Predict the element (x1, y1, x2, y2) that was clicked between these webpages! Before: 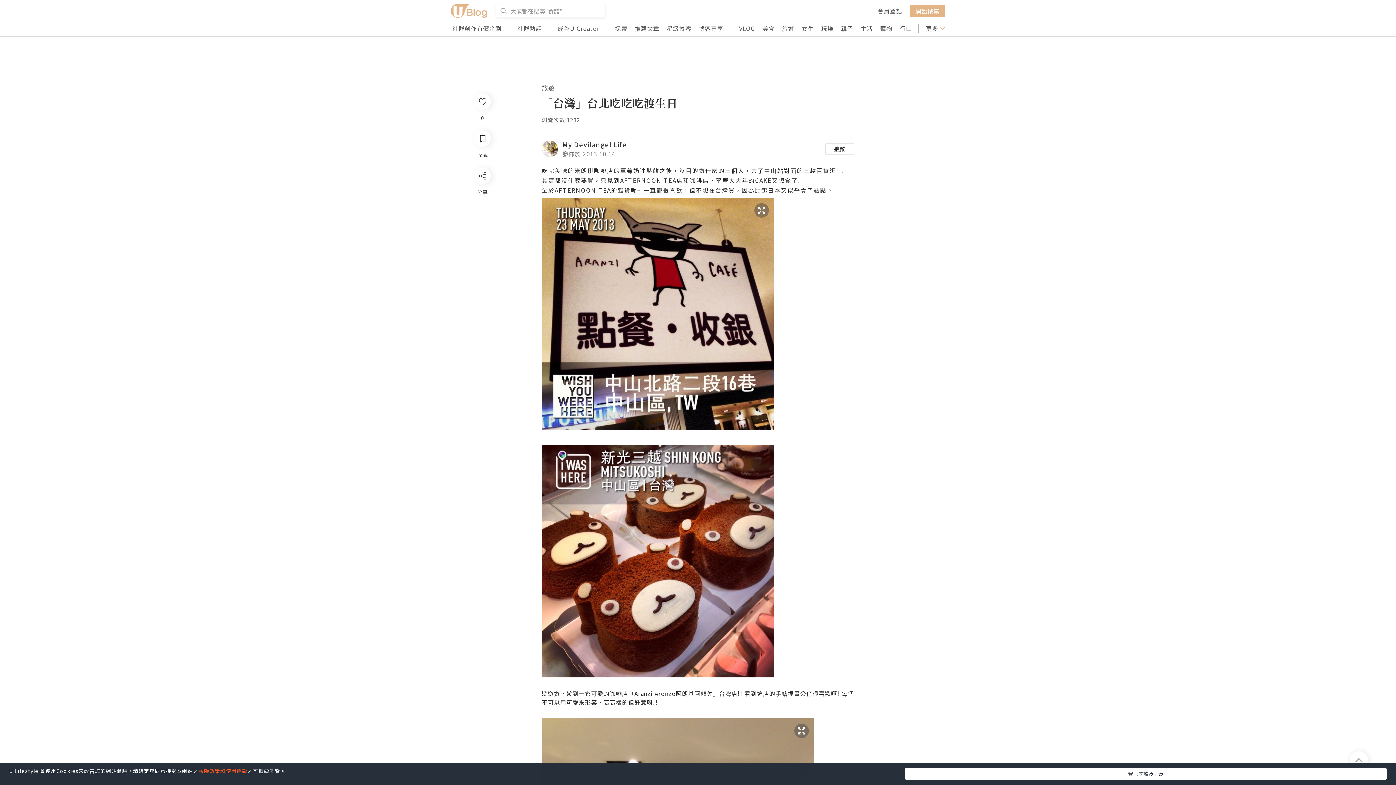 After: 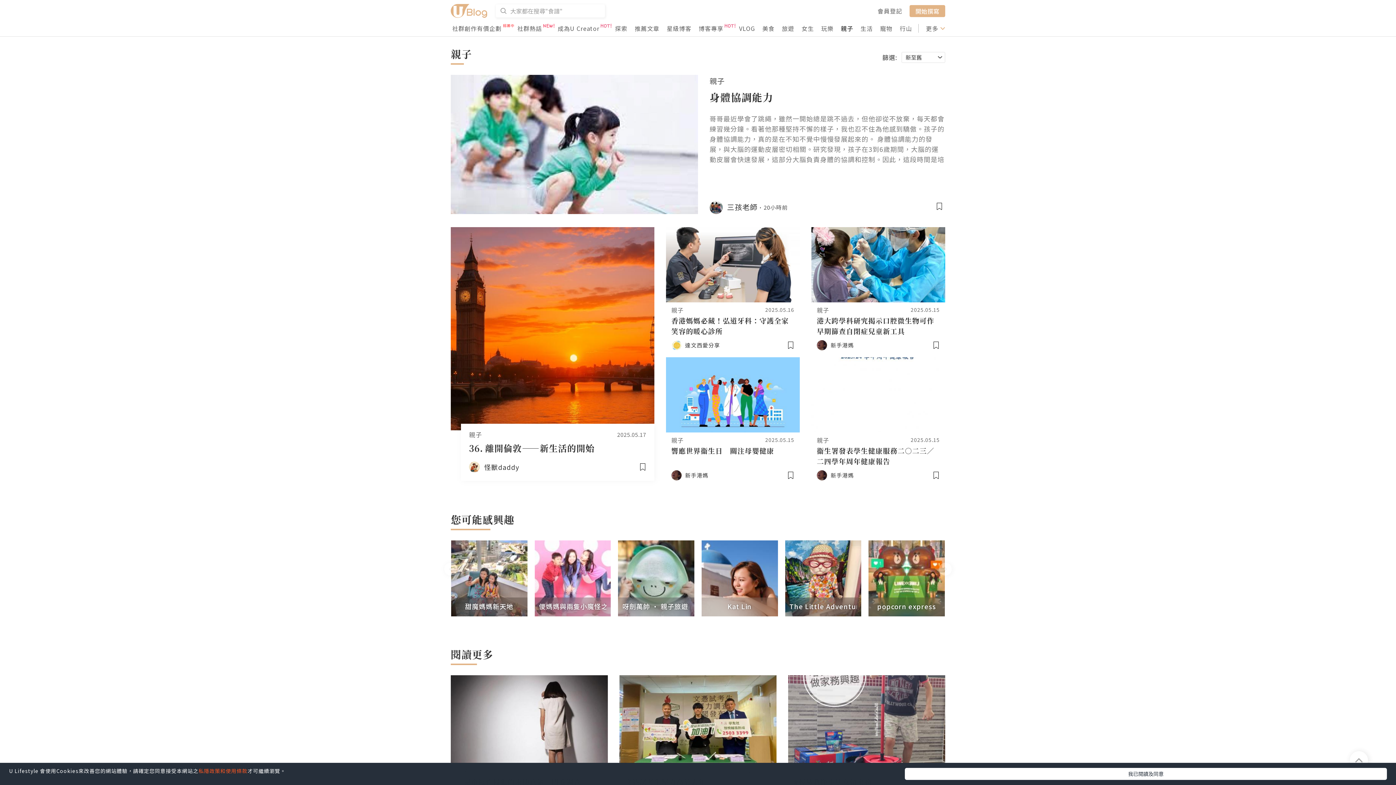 Action: bbox: (841, 24, 853, 32) label: 親子